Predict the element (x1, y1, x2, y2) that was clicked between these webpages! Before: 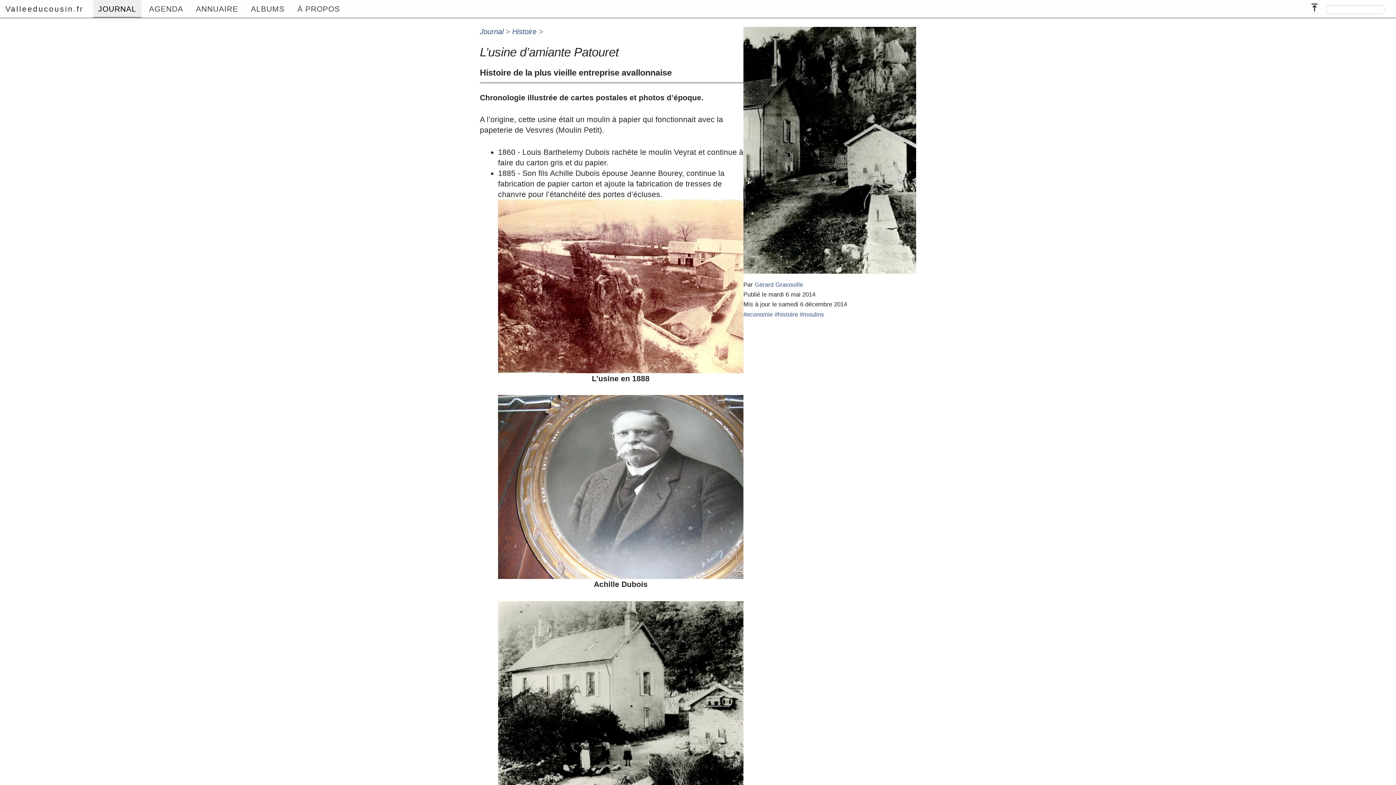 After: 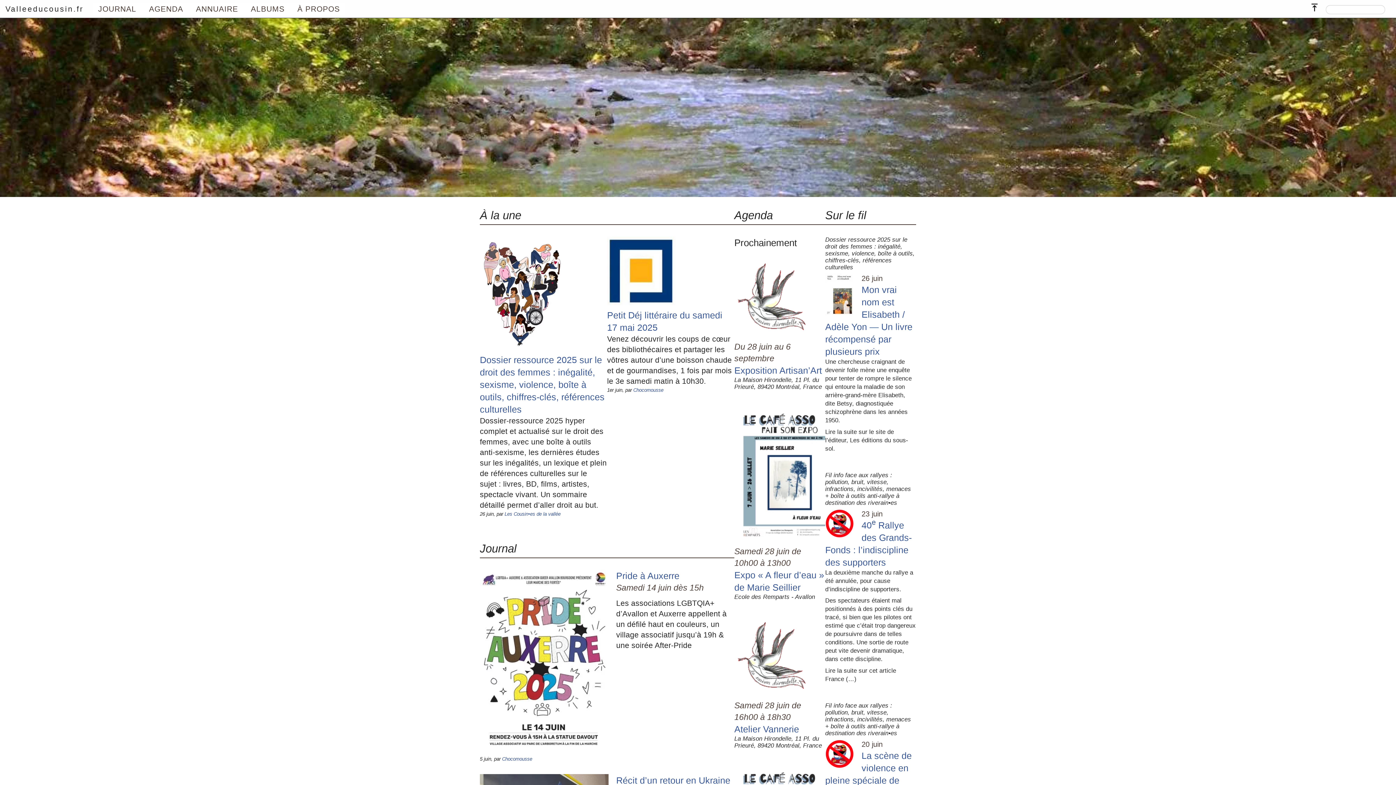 Action: label: Valleeducousin.fr bbox: (5, 4, 83, 13)